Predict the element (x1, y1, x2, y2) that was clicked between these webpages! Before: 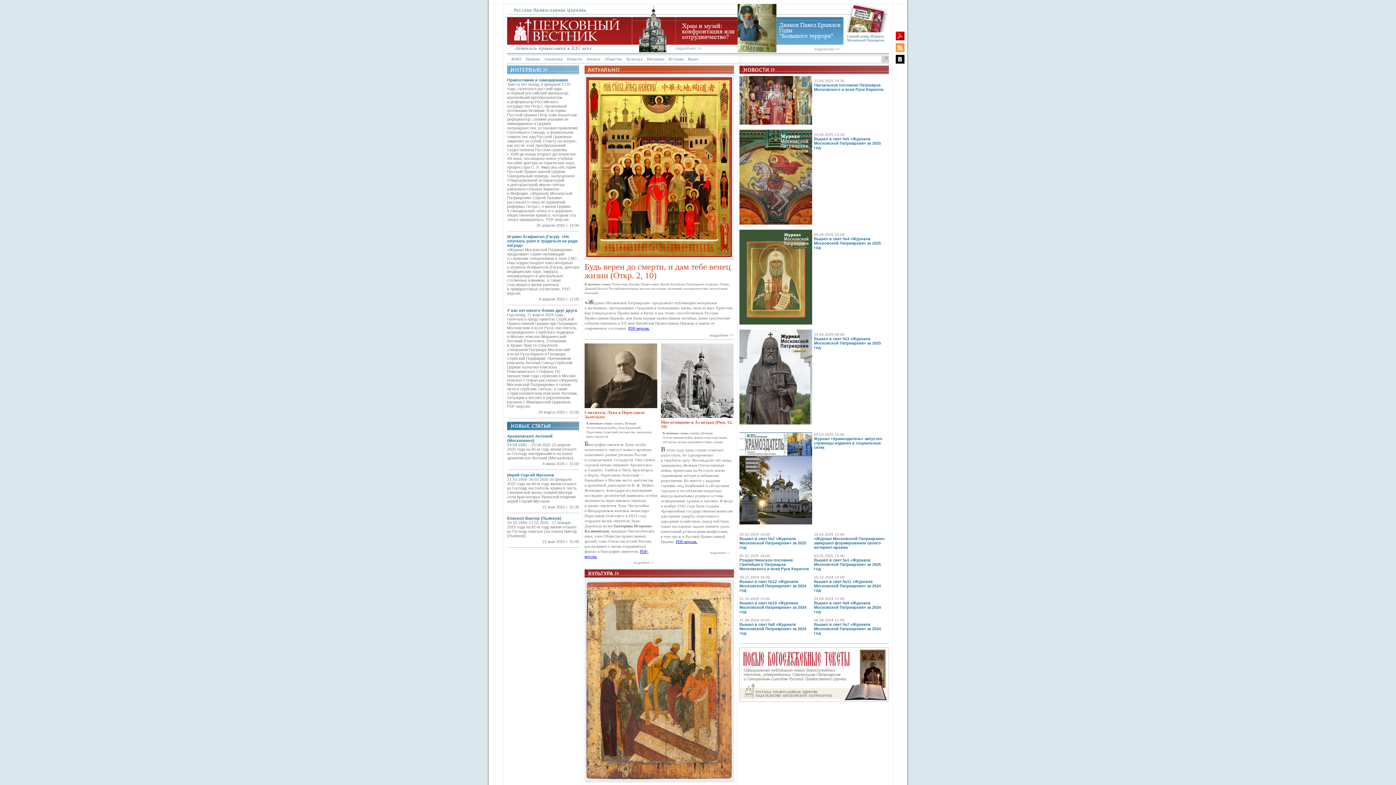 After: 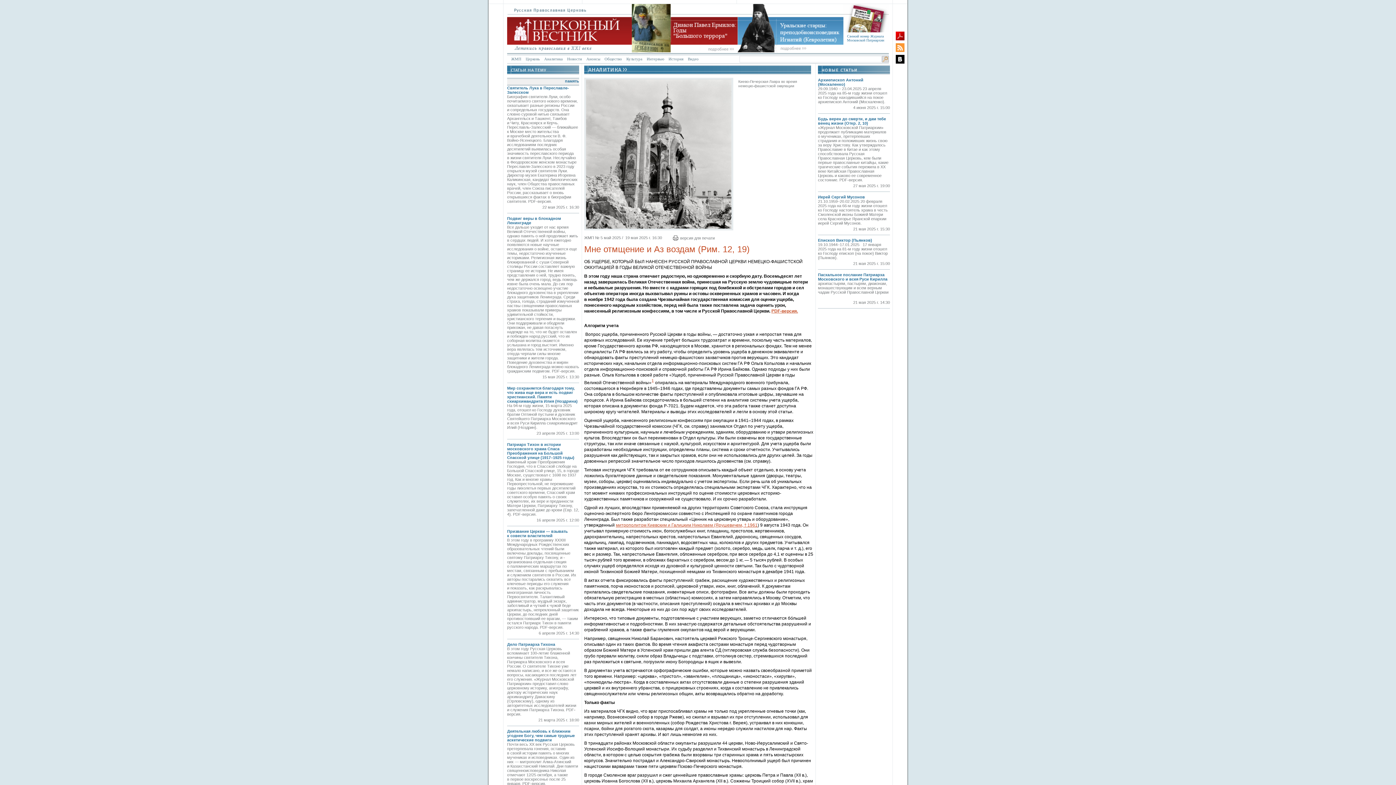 Action: bbox: (661, 414, 733, 419)